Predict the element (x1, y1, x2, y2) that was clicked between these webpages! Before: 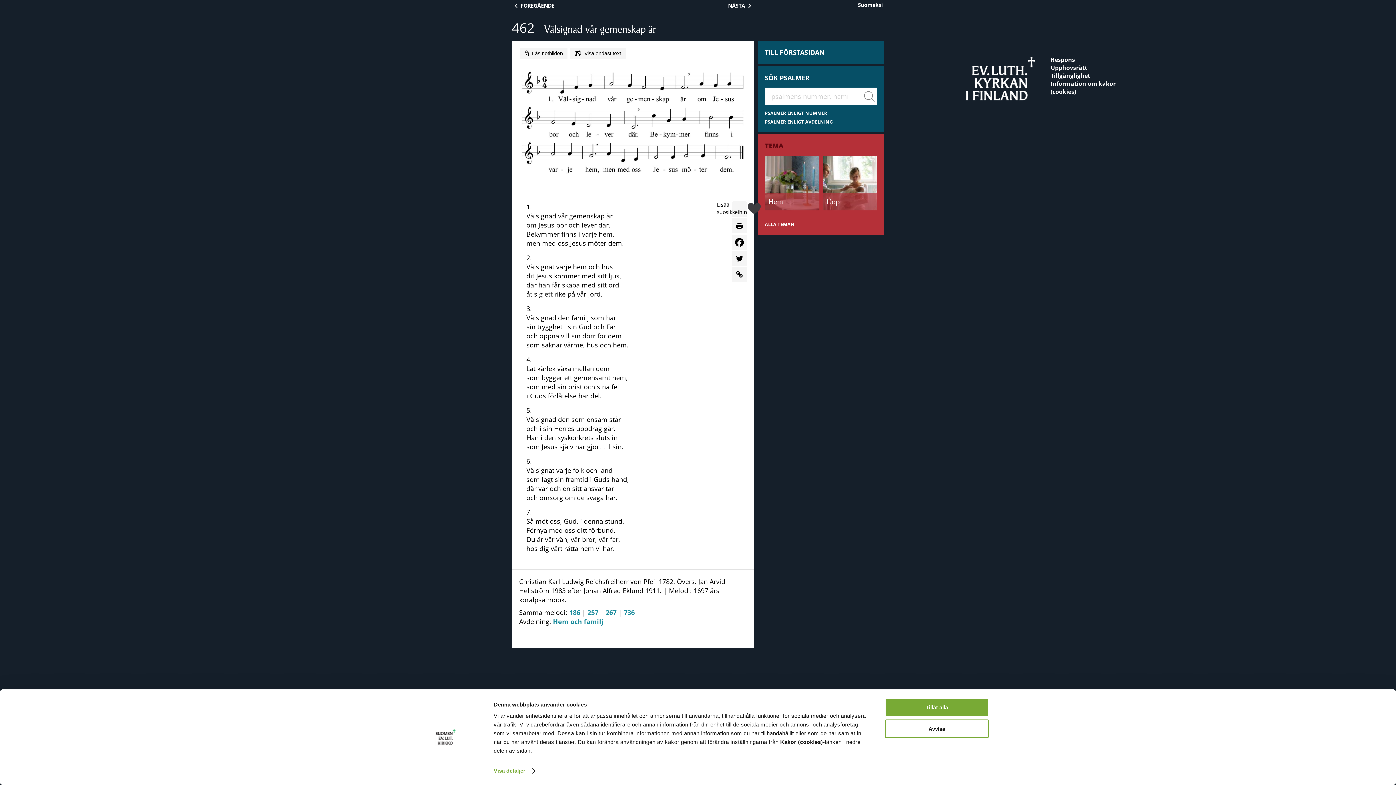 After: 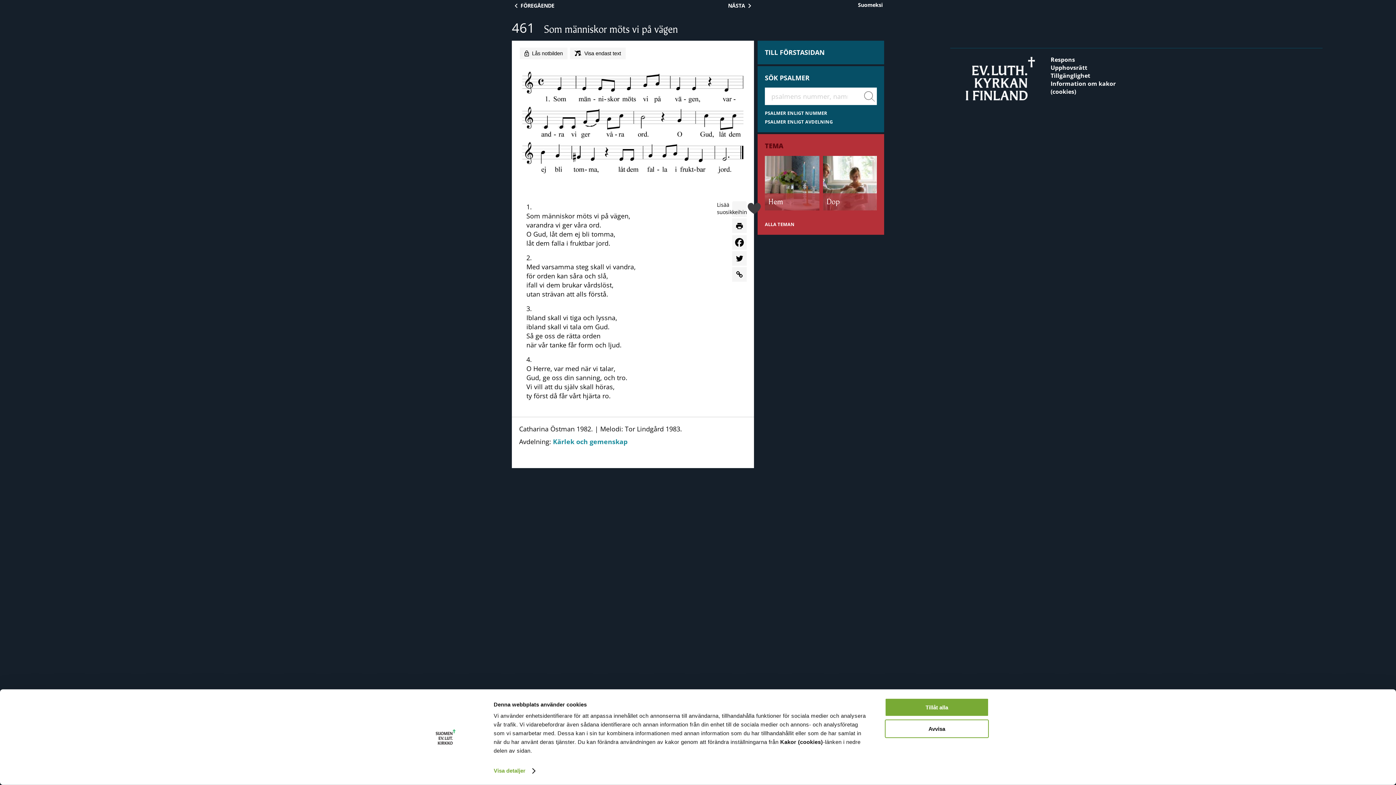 Action: label: FÖREGÅENDE bbox: (512, 1, 554, 10)